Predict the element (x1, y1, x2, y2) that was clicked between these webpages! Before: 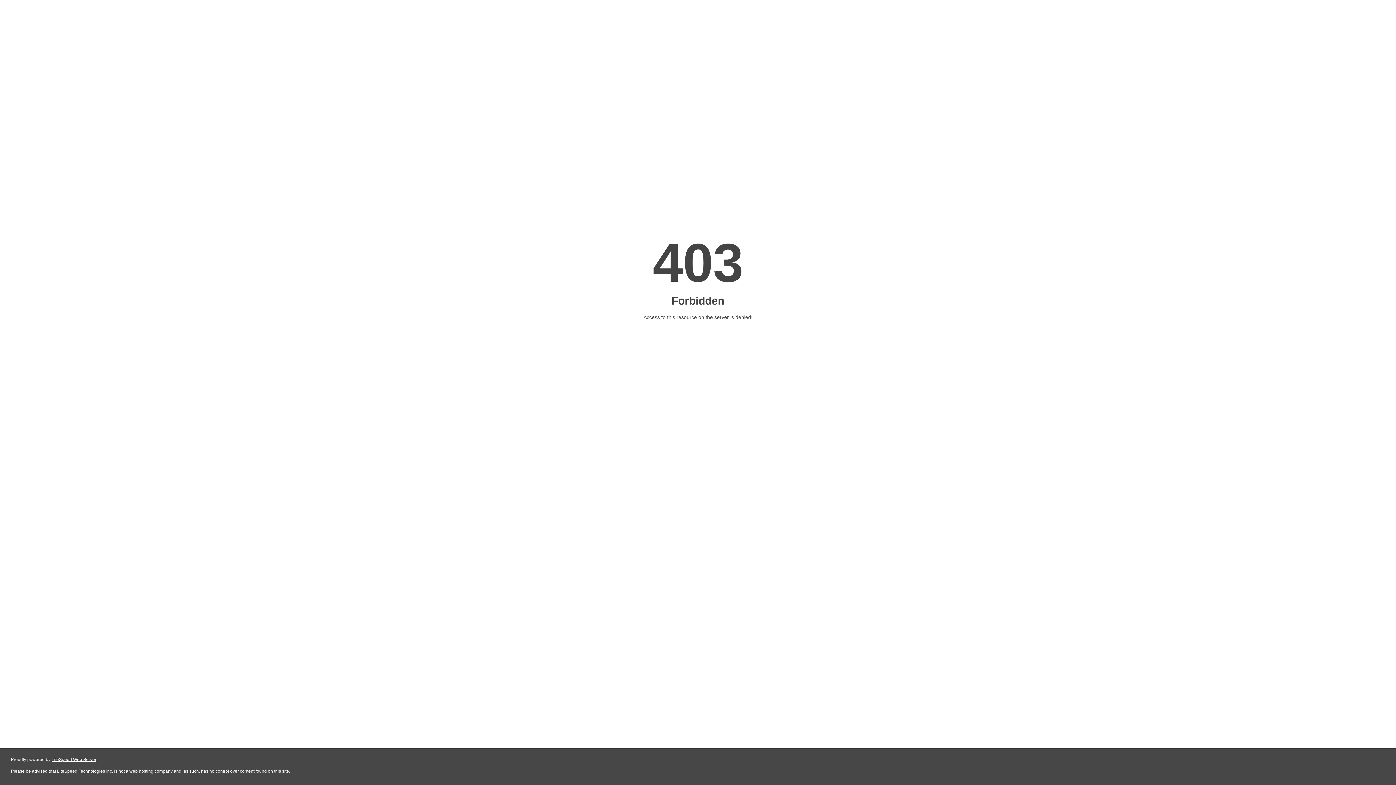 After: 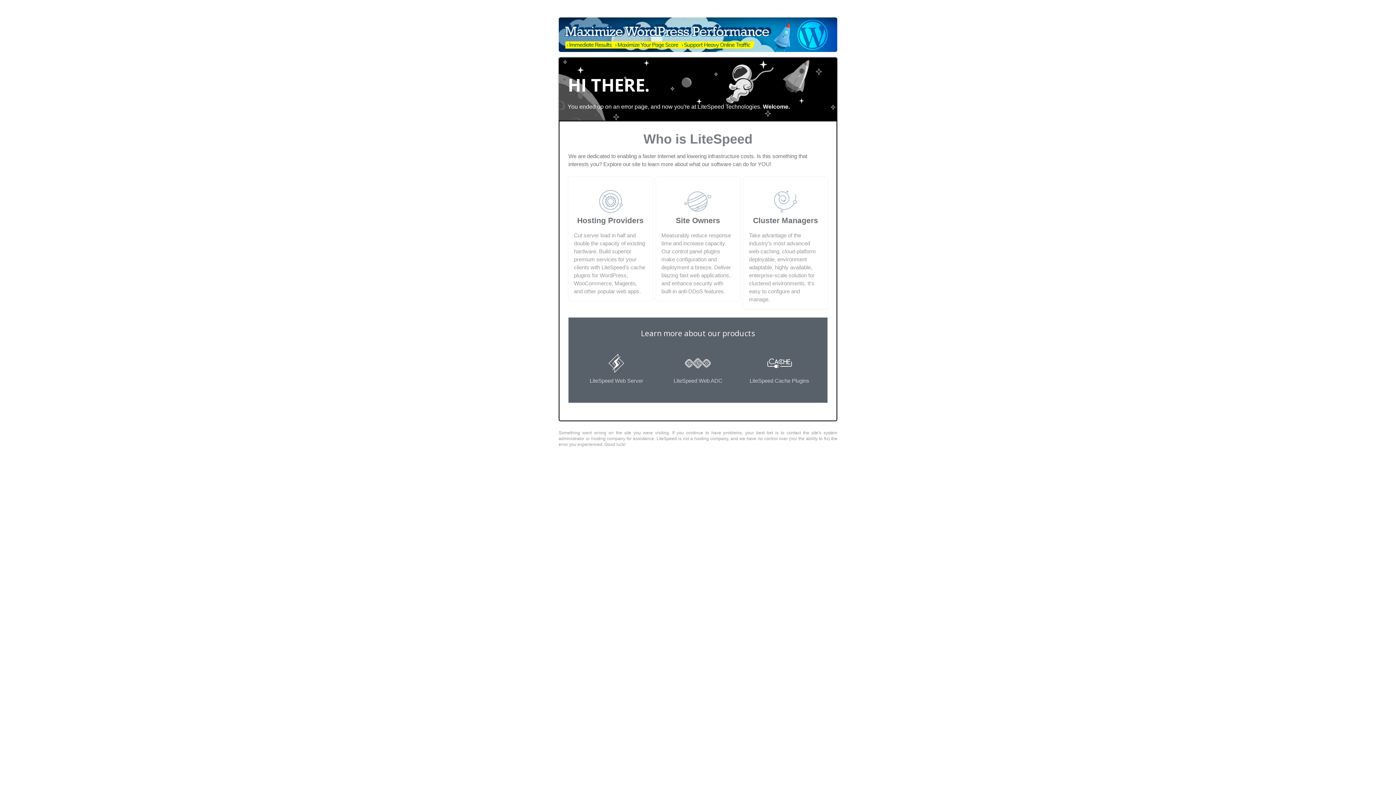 Action: label: LiteSpeed Web Server bbox: (51, 757, 96, 762)